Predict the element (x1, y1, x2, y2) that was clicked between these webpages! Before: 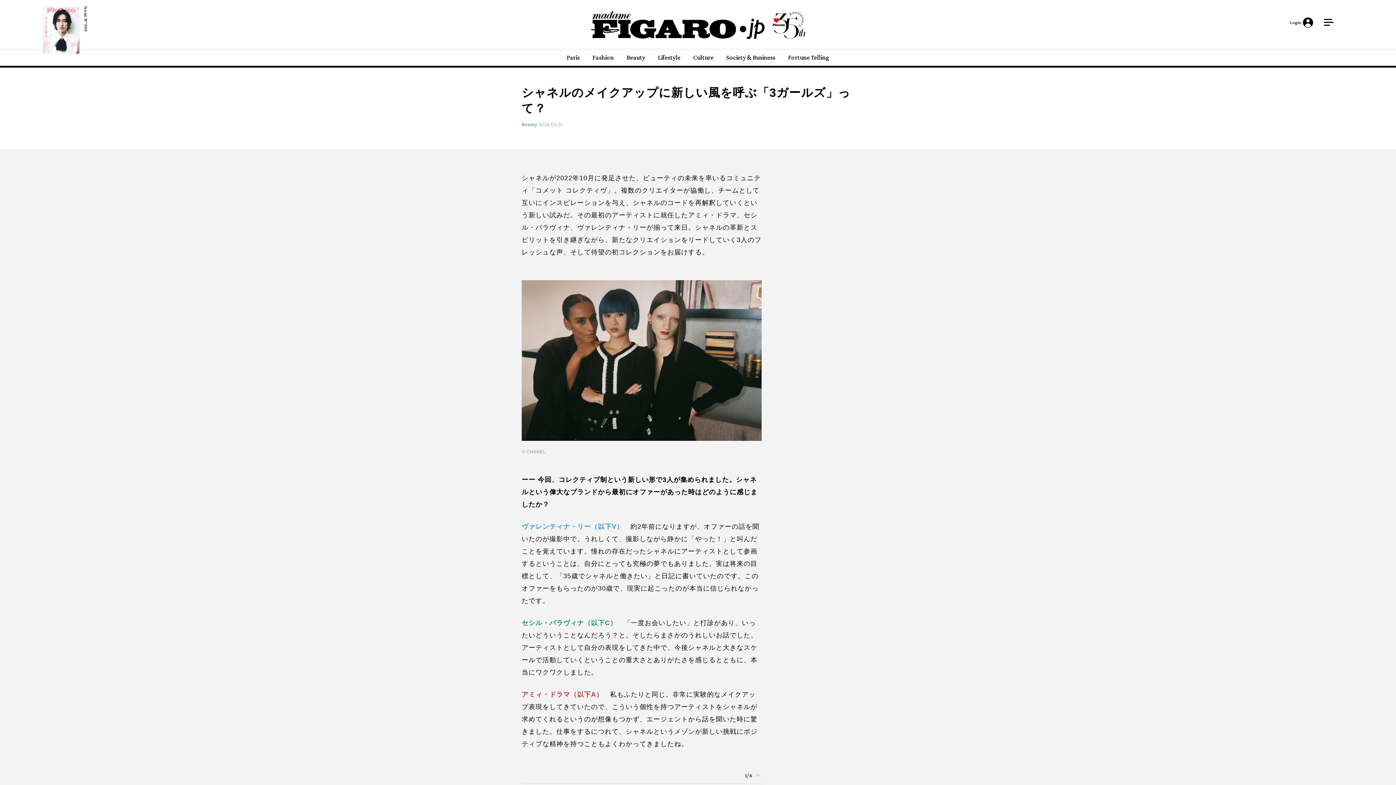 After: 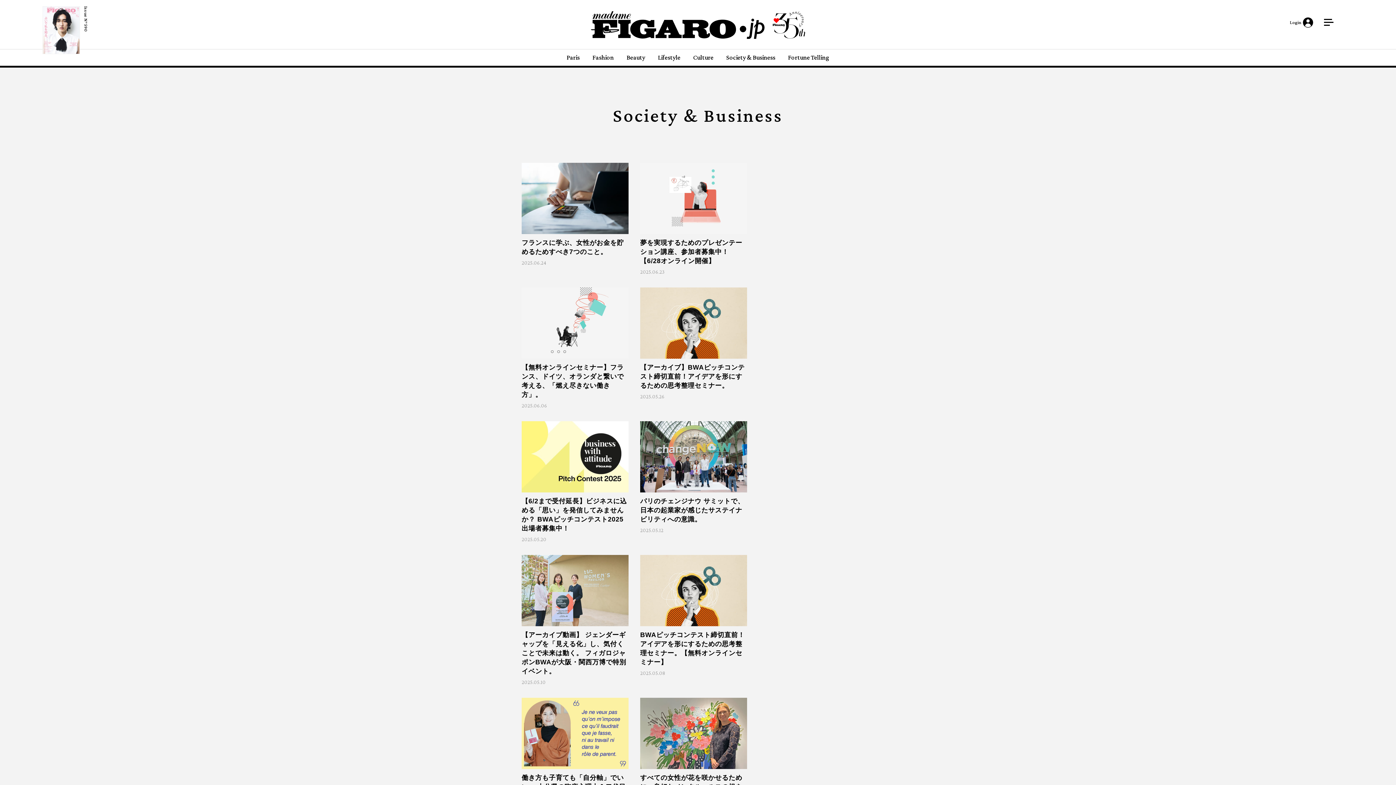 Action: bbox: (726, 53, 775, 61) label: Society & Business